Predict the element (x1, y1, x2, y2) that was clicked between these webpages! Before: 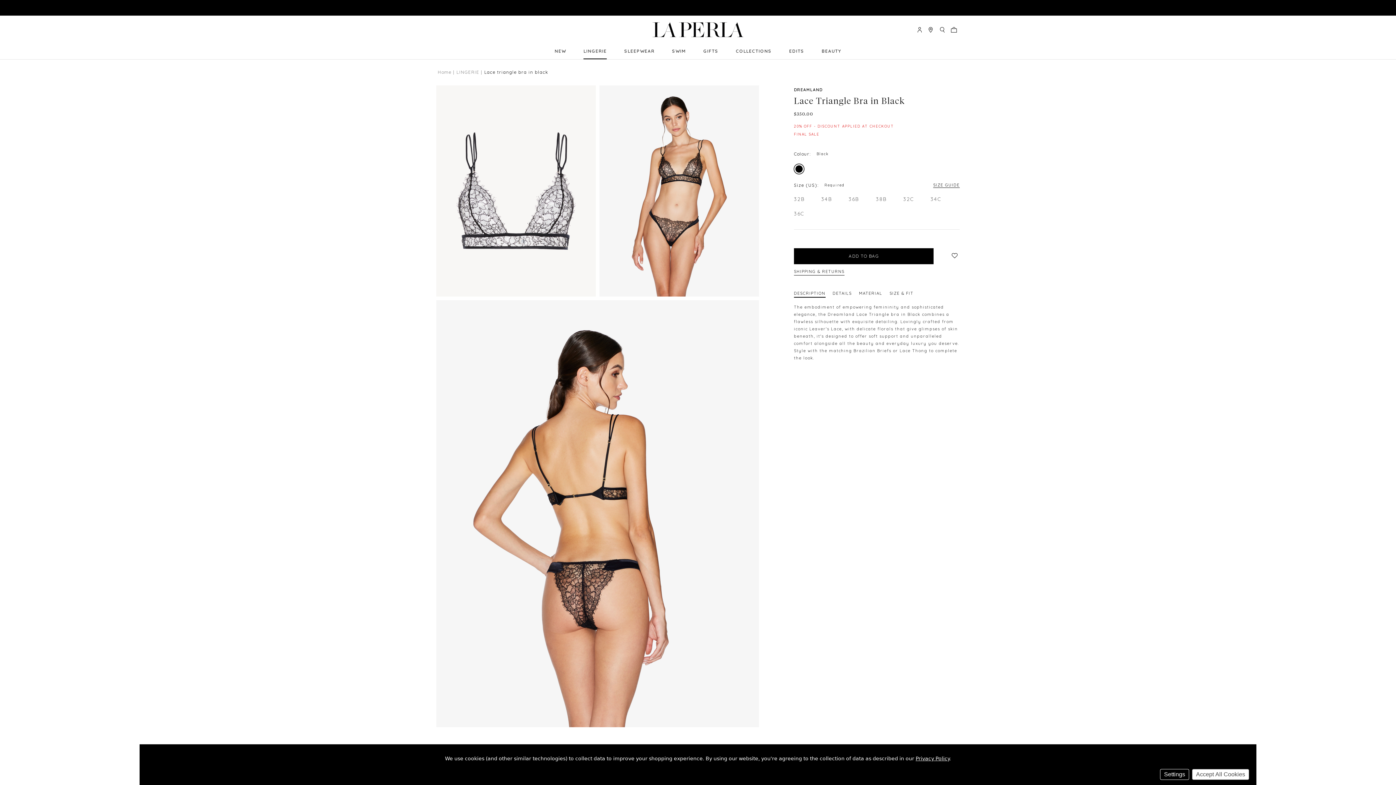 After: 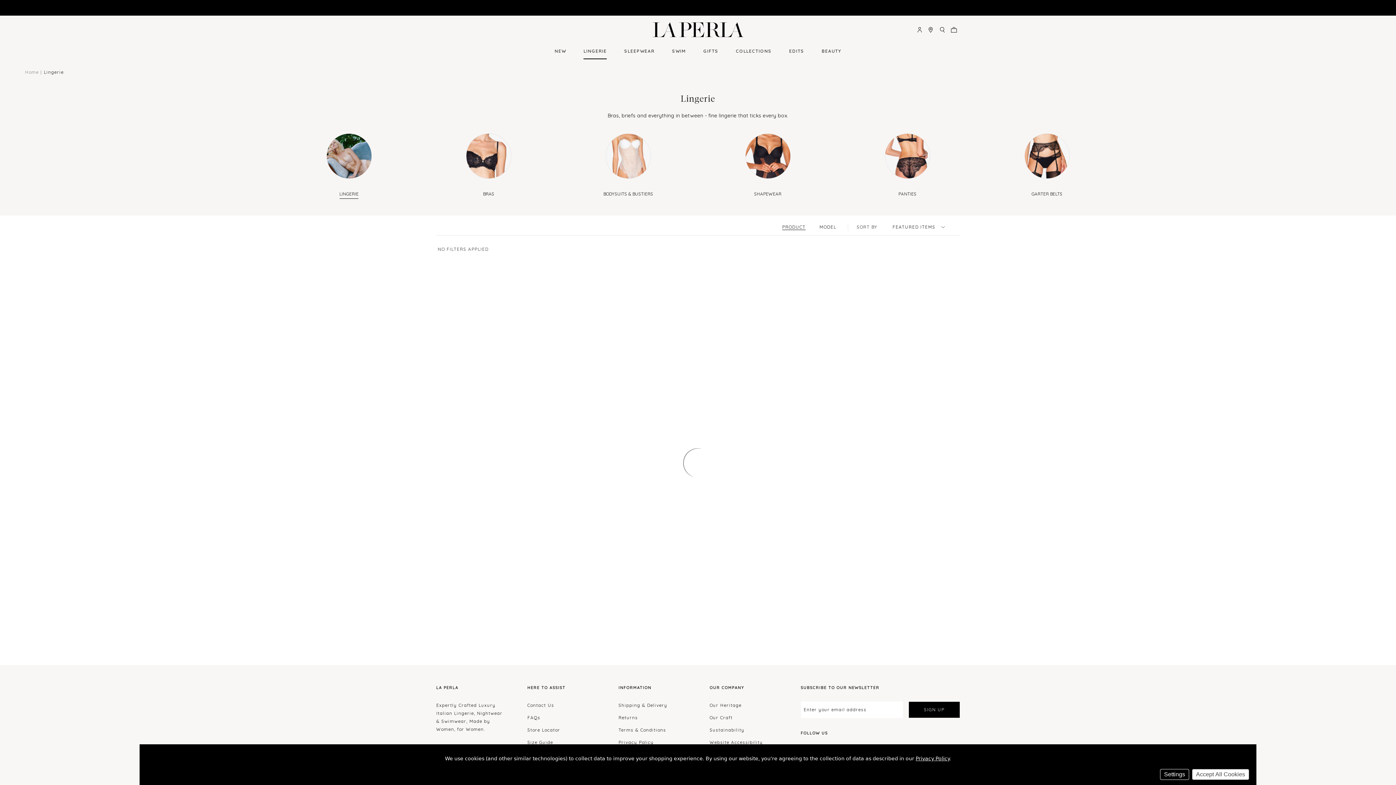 Action: bbox: (583, 43, 607, 59) label: LINGERIE